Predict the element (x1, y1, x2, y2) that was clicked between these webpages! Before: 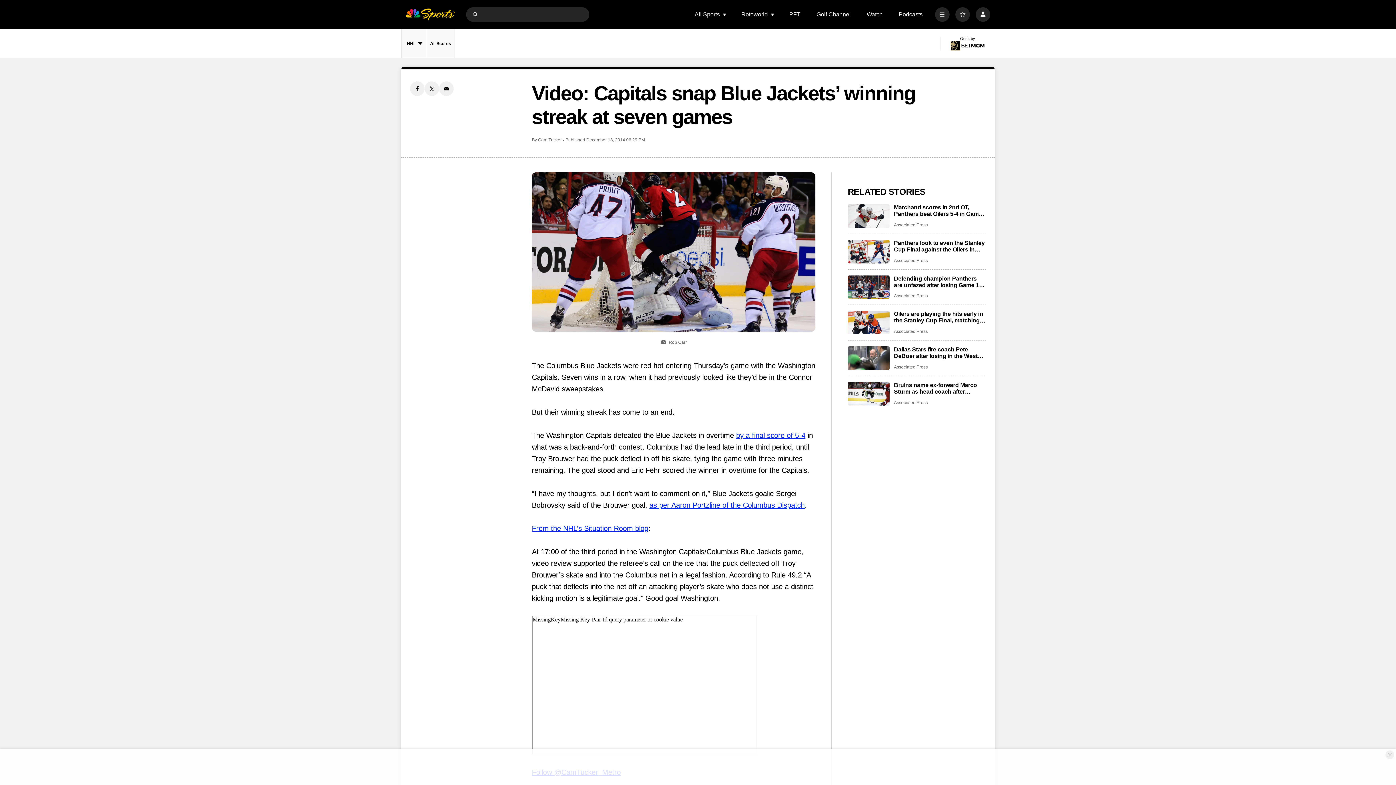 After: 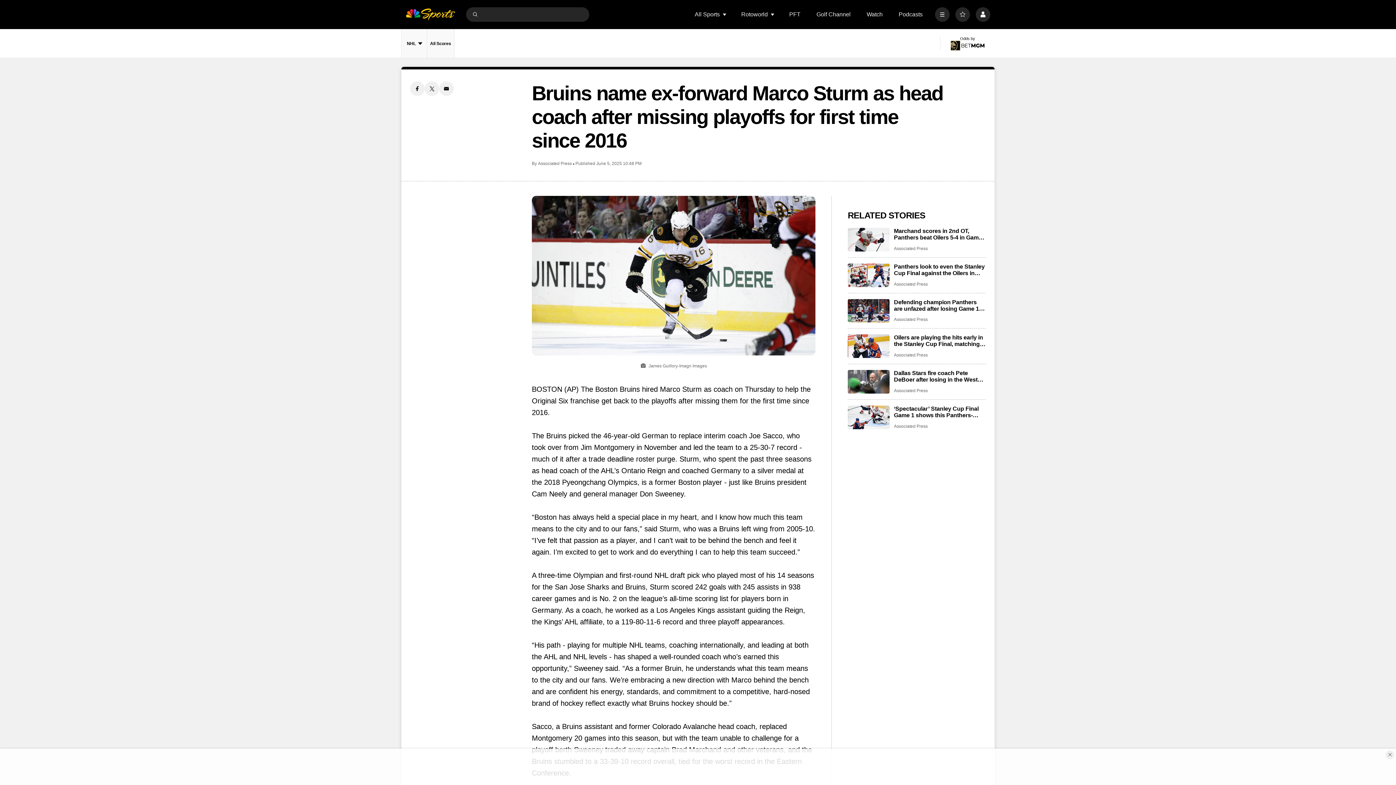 Action: label: Bruins name ex-forward Marco Sturm as head coach after missing playoffs for first time since 2016 bbox: (894, 382, 986, 395)